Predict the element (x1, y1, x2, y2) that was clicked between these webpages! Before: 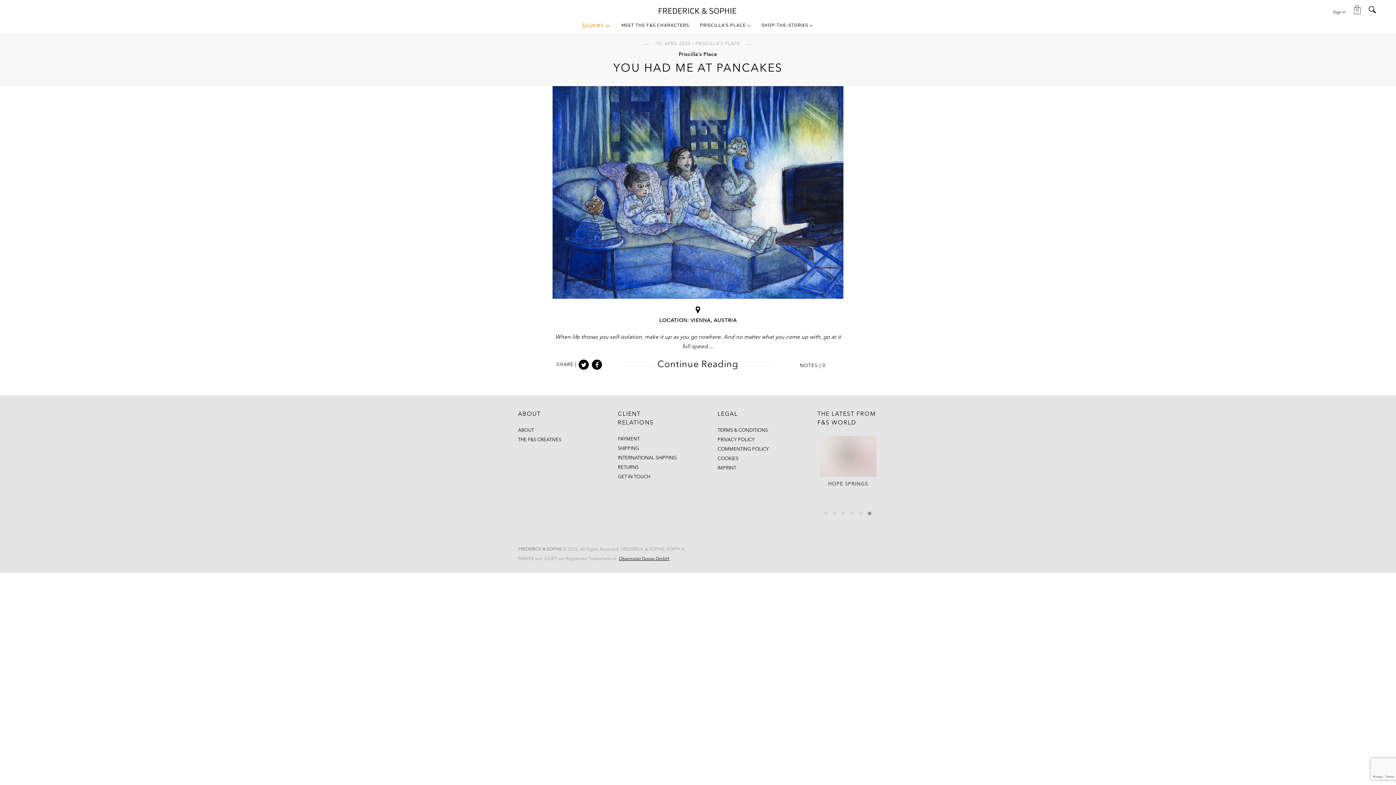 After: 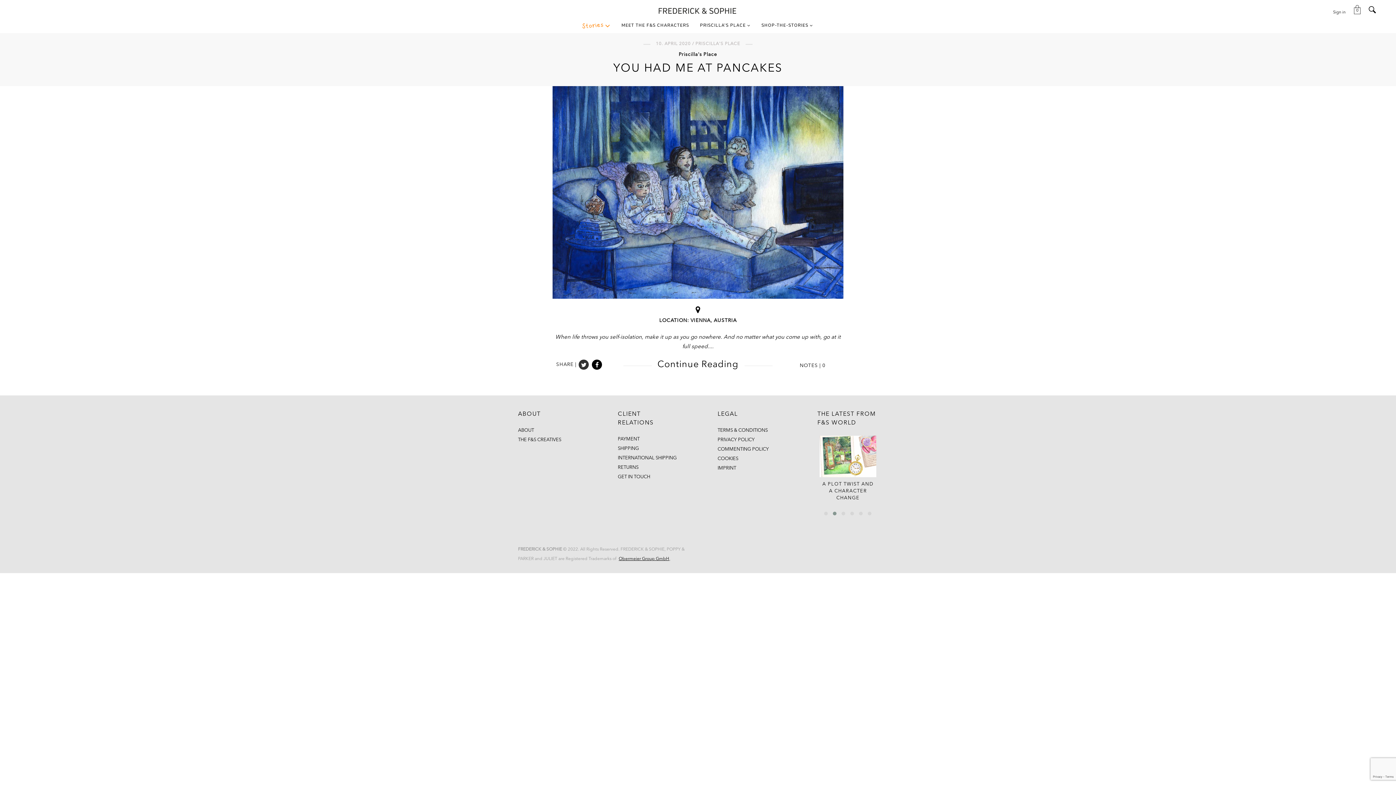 Action: bbox: (578, 363, 591, 367) label:  